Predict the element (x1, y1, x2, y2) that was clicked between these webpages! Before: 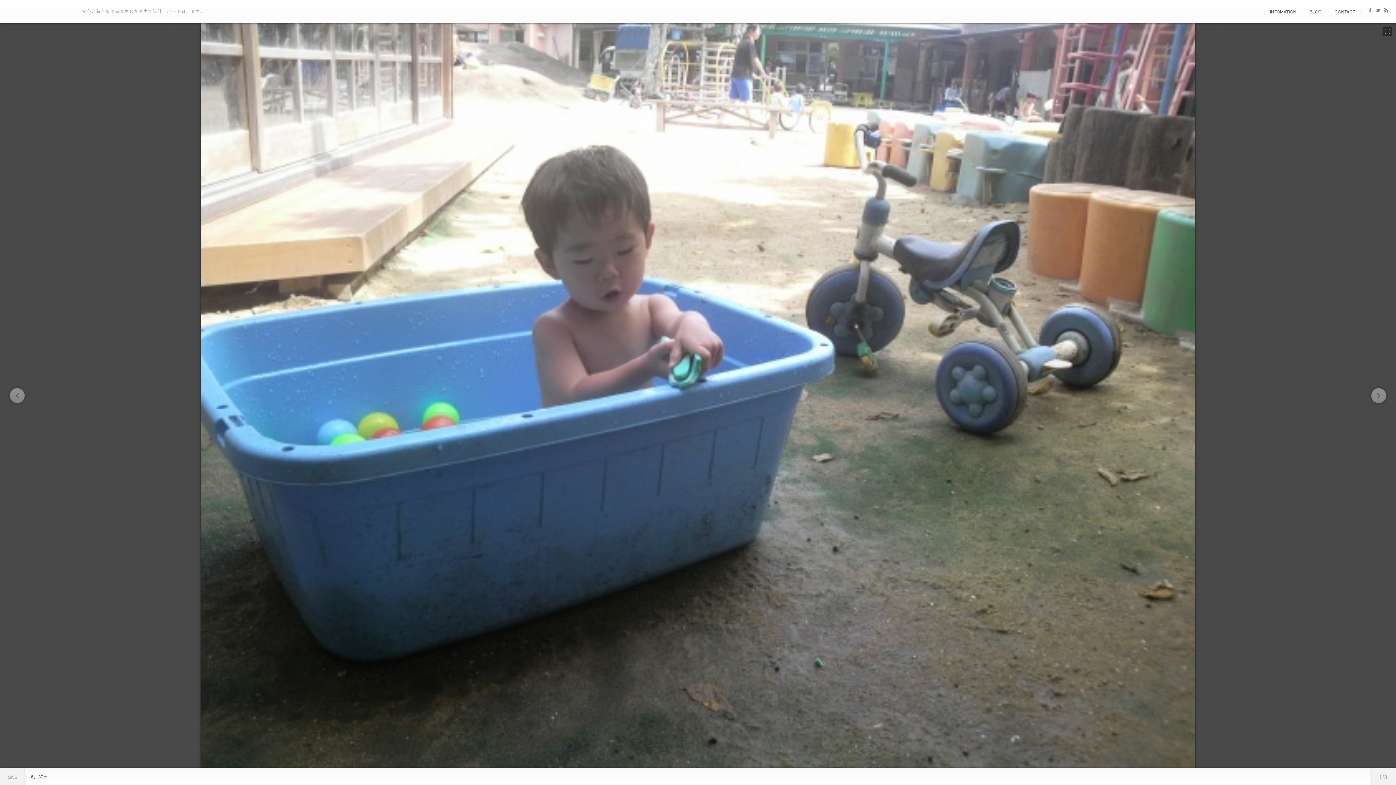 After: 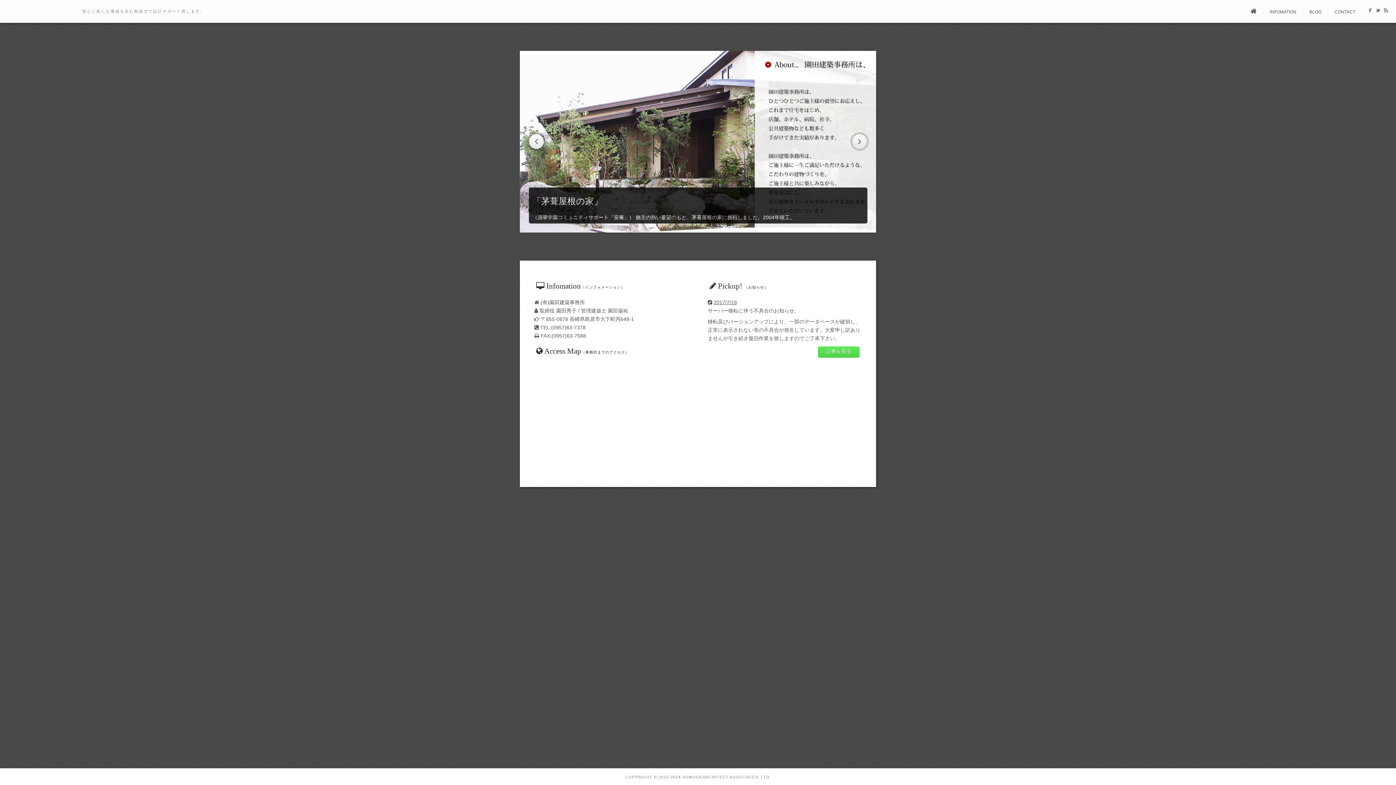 Action: bbox: (7, 5, 76, 17)